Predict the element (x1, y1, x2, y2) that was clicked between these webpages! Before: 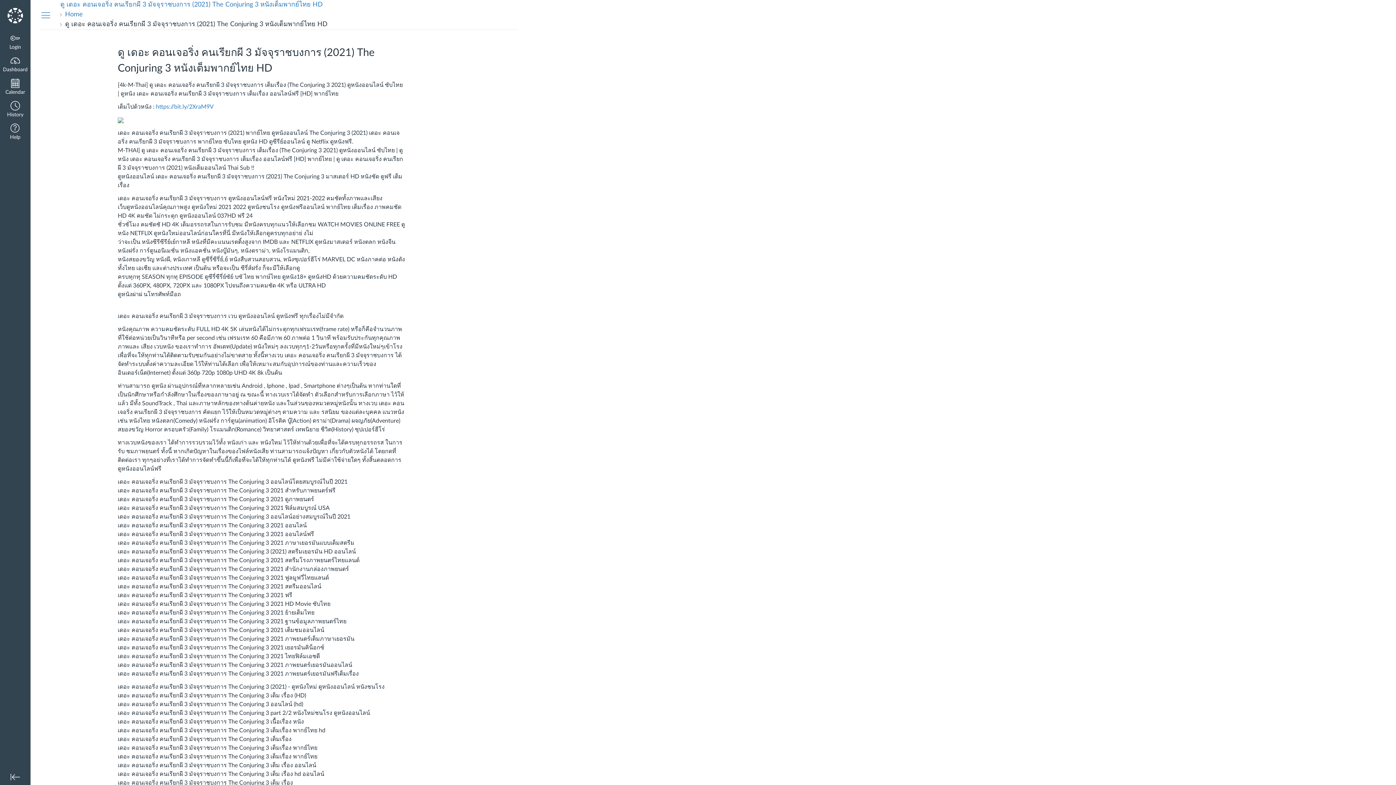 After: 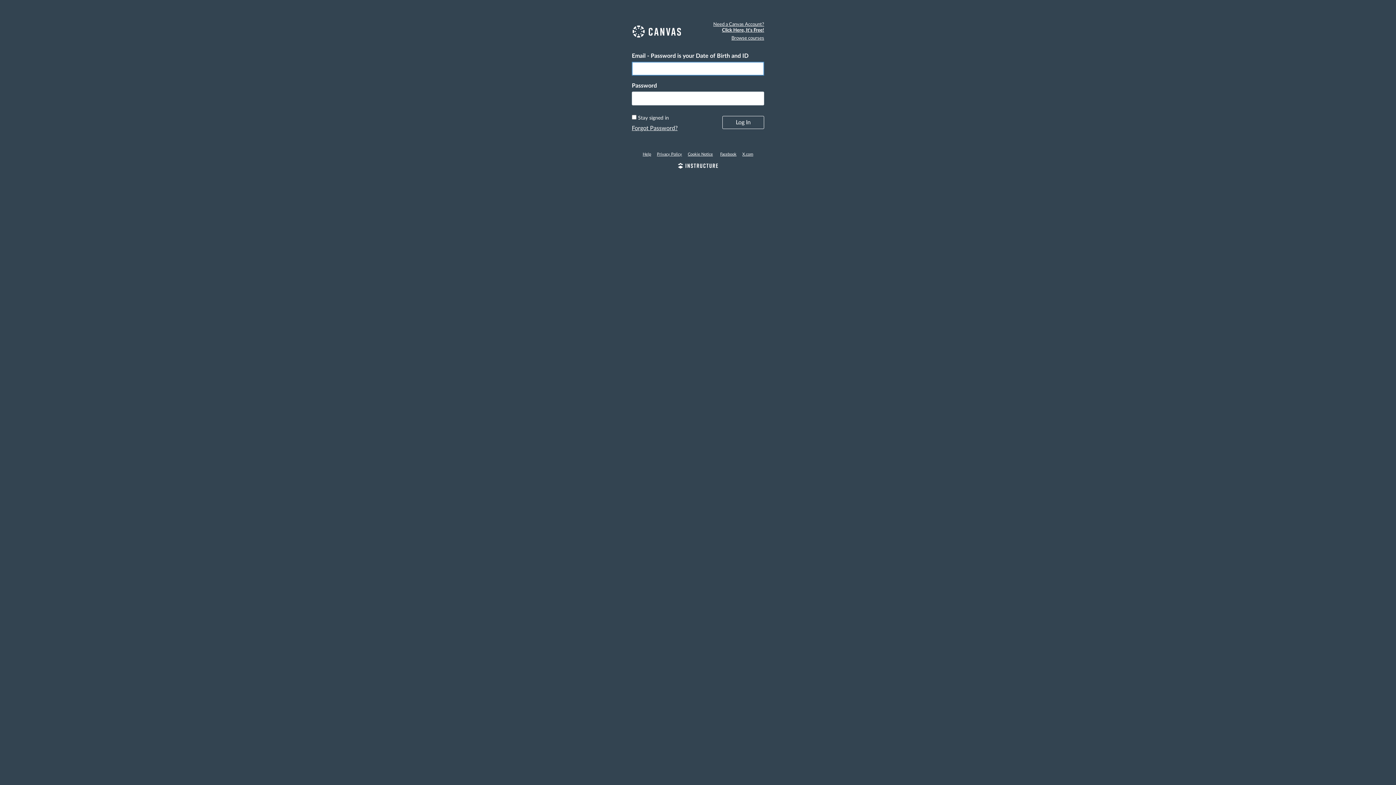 Action: bbox: (0, 53, 30, 76) label: Dashboard